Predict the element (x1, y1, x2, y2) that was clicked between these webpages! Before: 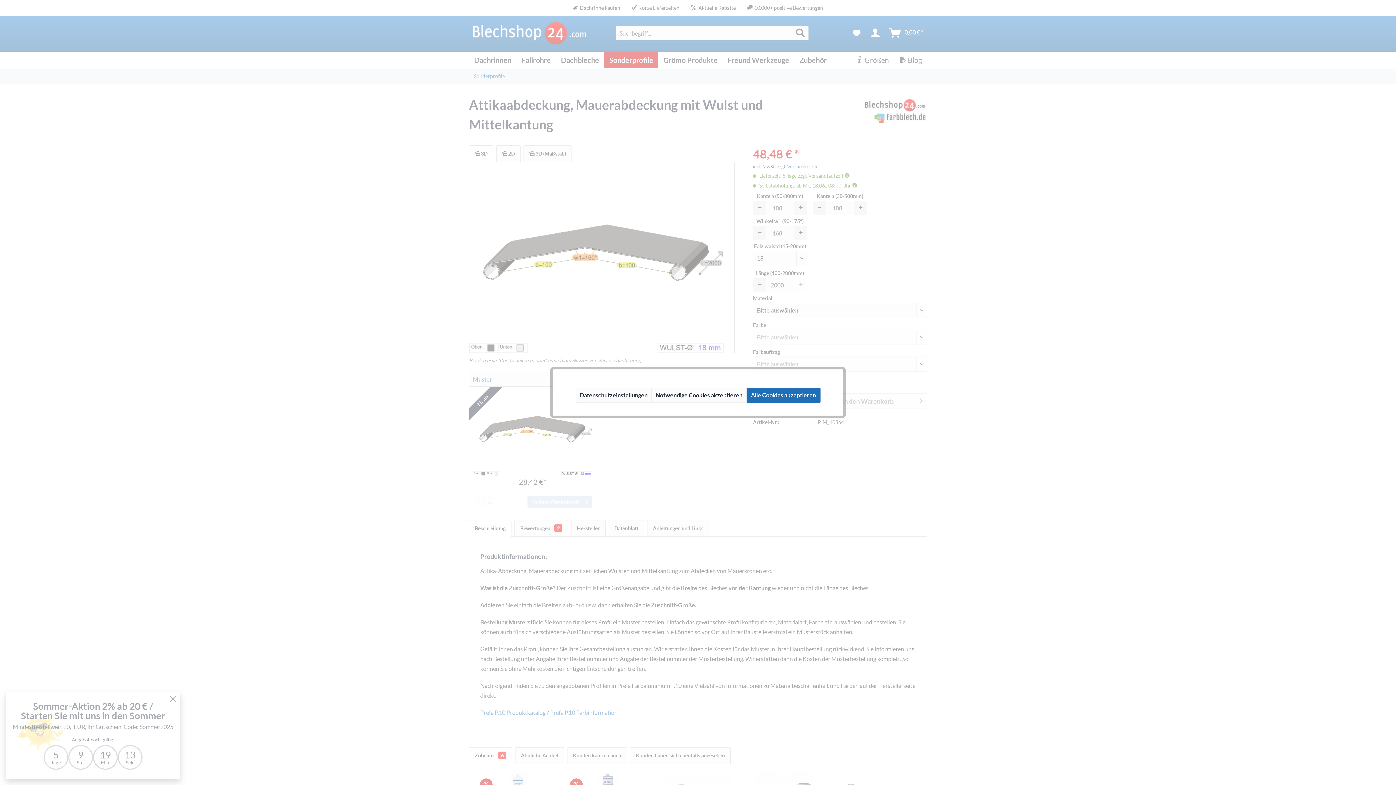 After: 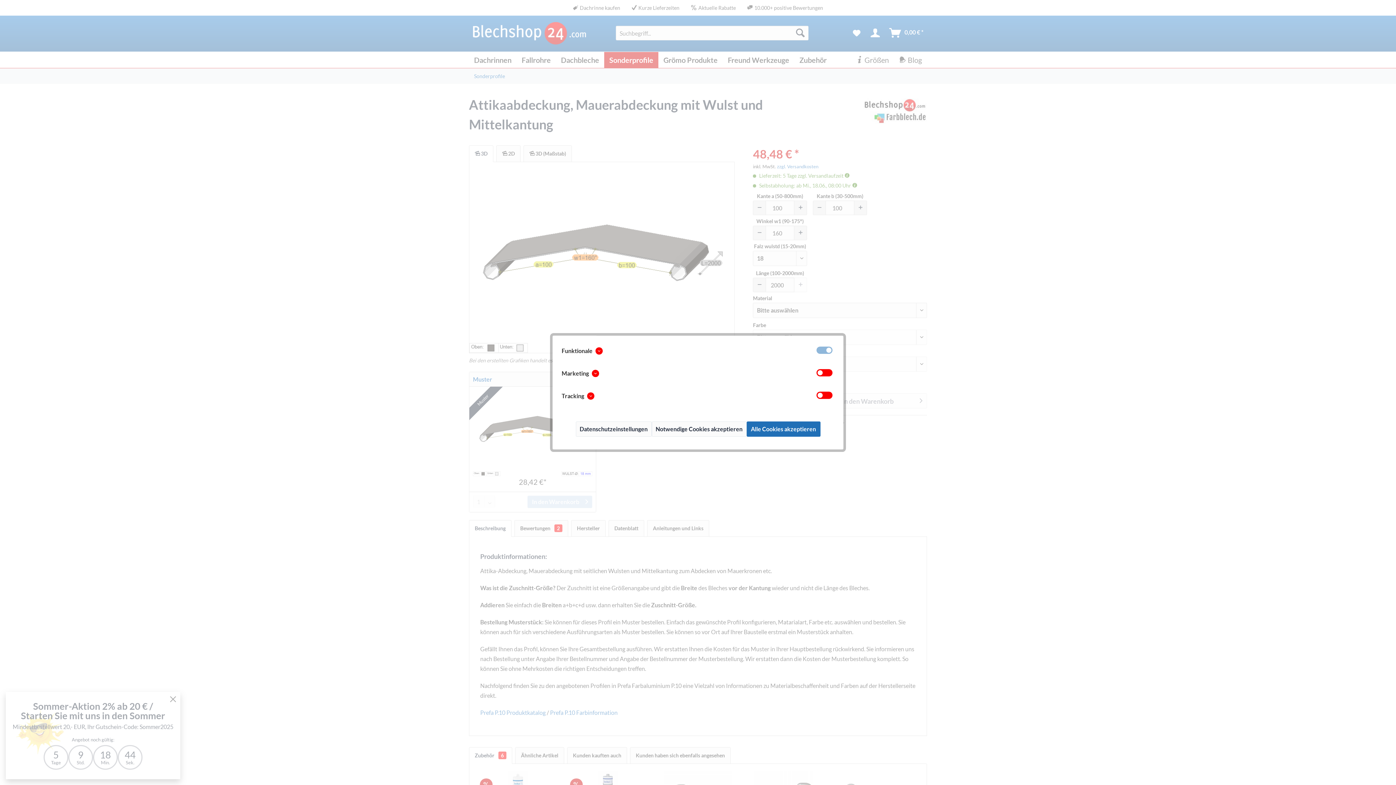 Action: bbox: (575, 387, 651, 403) label: Datenschutzeinstellungen